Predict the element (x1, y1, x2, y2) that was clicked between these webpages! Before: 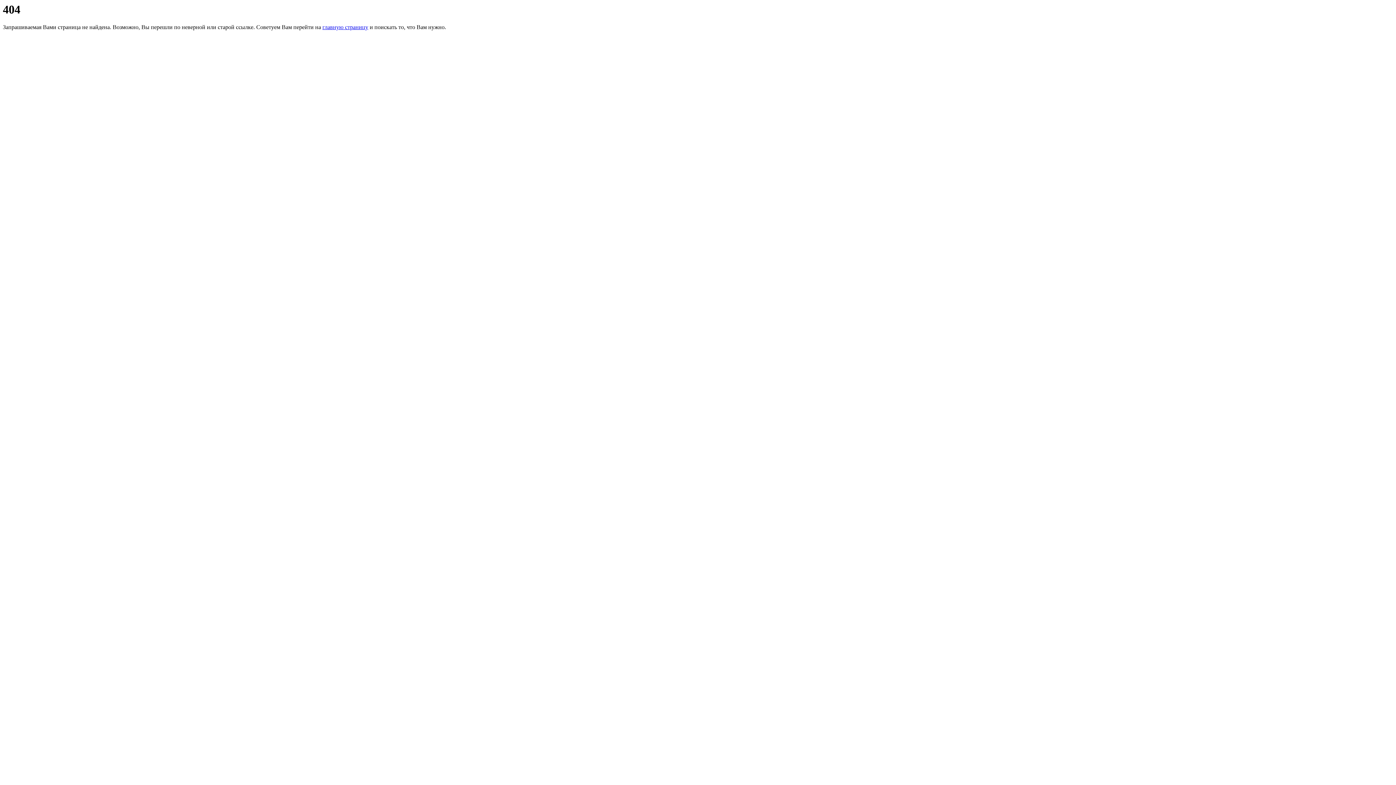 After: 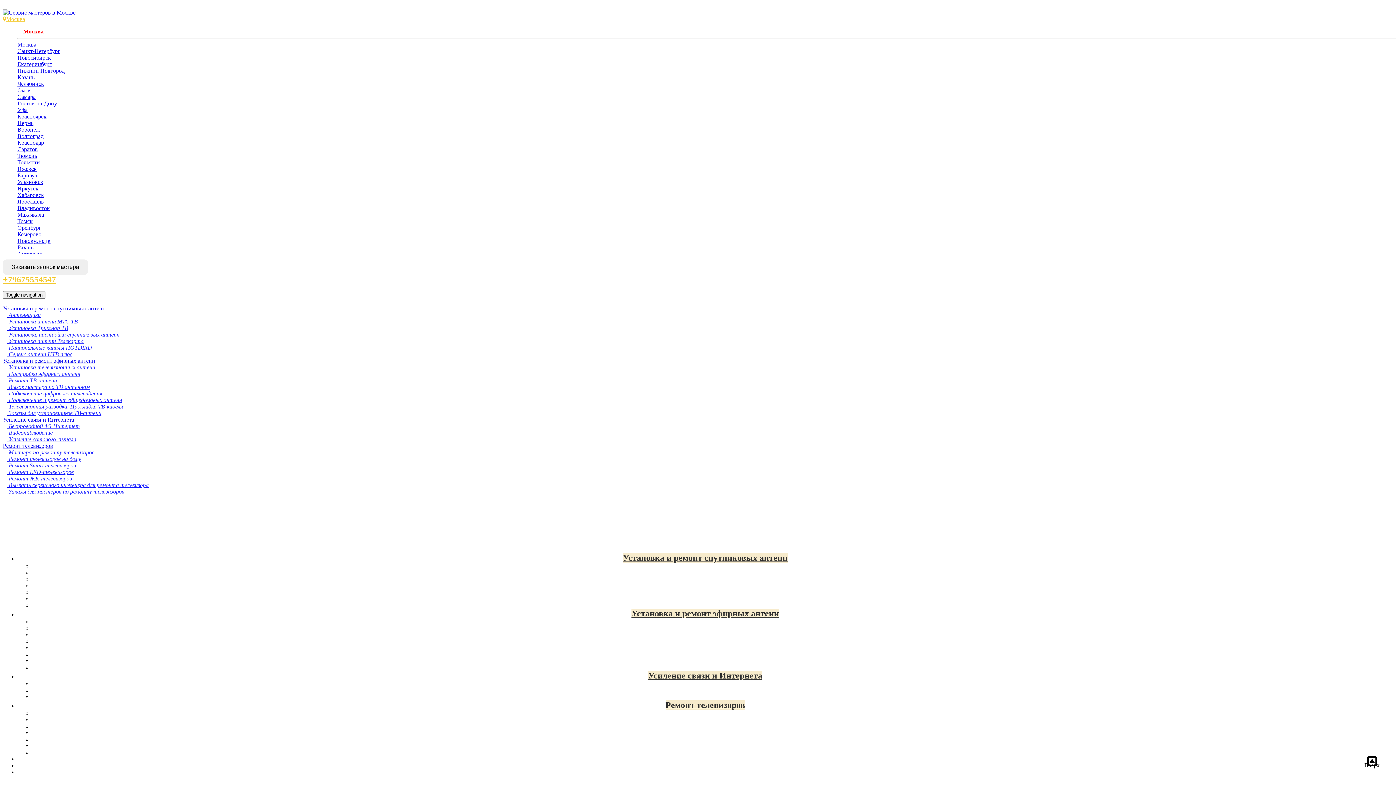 Action: bbox: (322, 24, 368, 30) label: главную страницу